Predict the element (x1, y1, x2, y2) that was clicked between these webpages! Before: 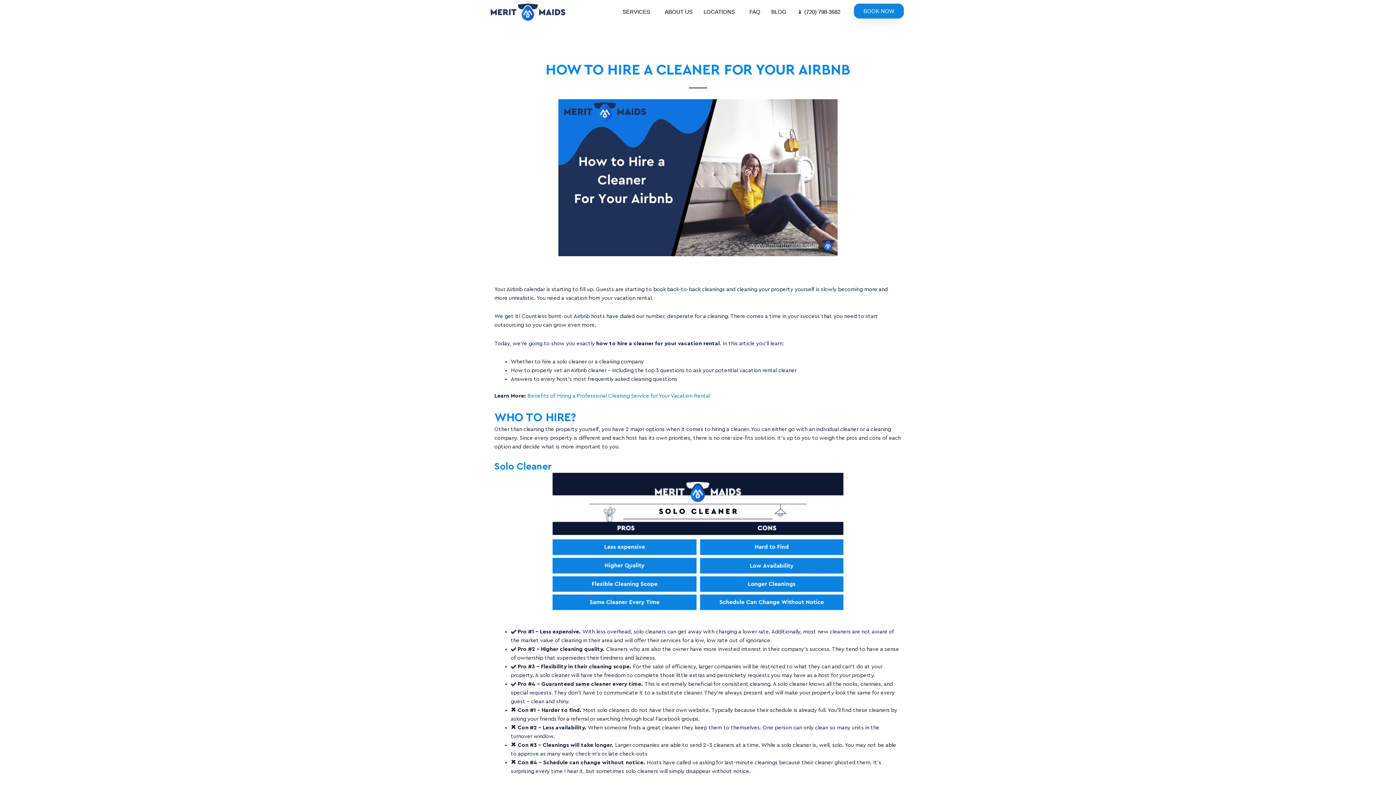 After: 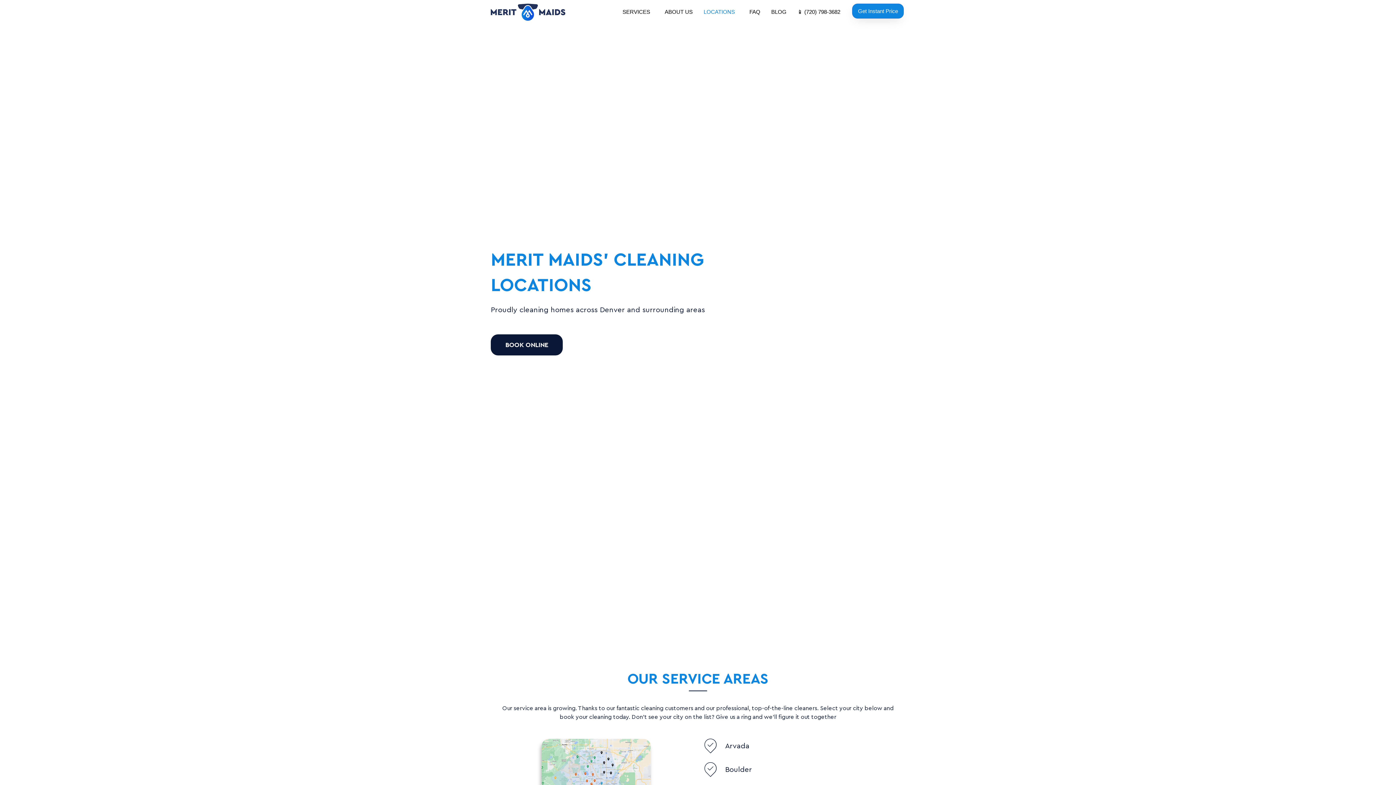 Action: bbox: (698, 3, 744, 20) label: LOCATIONS